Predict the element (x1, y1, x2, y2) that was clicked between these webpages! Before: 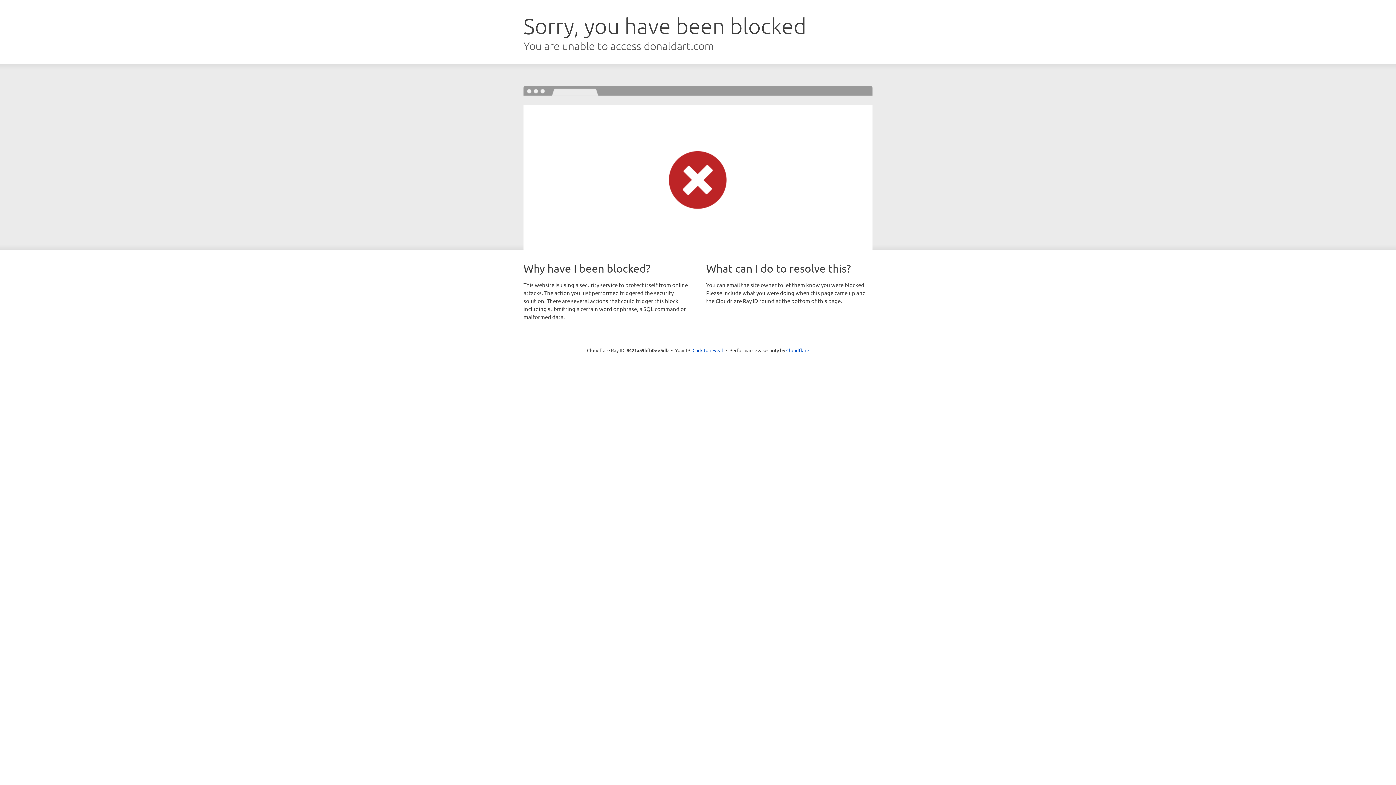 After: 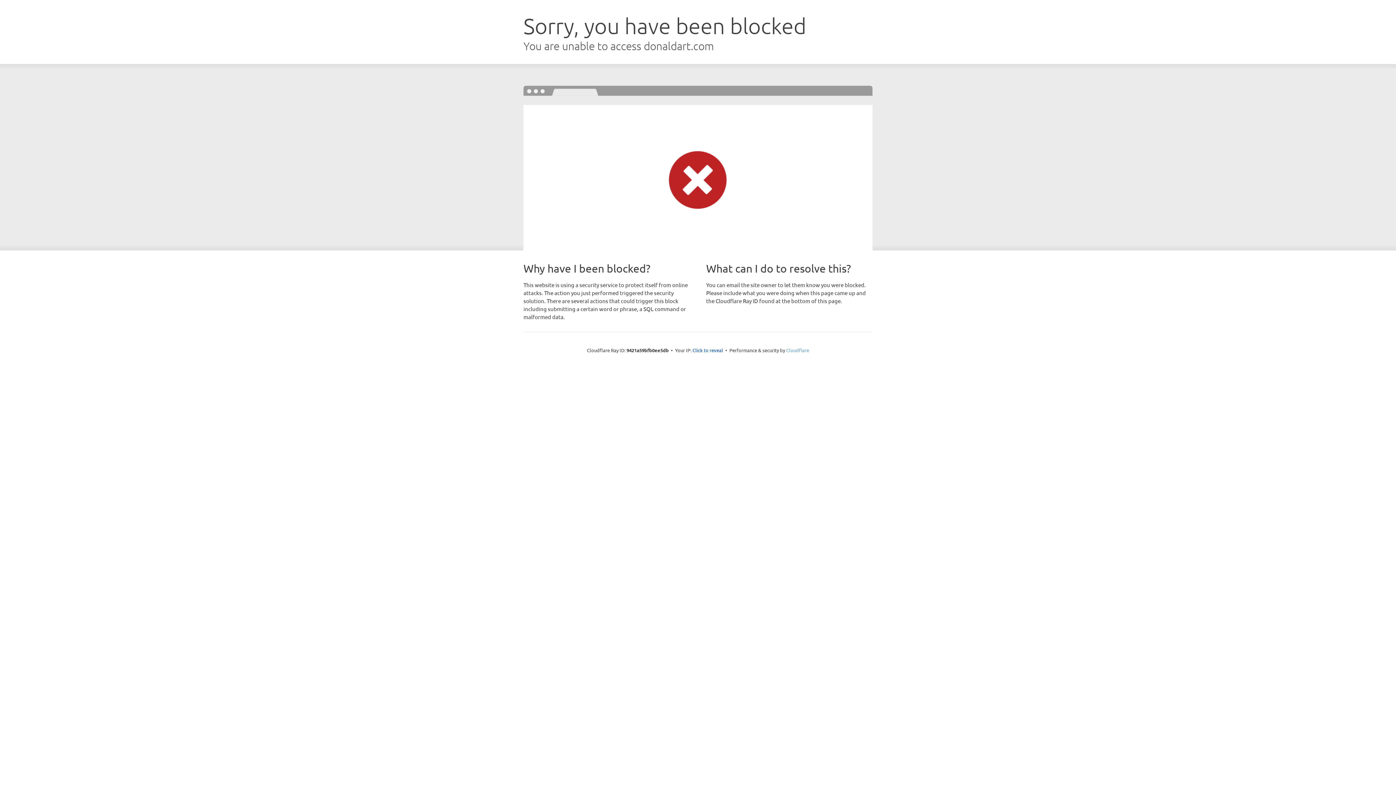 Action: label: Cloudflare bbox: (786, 347, 809, 353)